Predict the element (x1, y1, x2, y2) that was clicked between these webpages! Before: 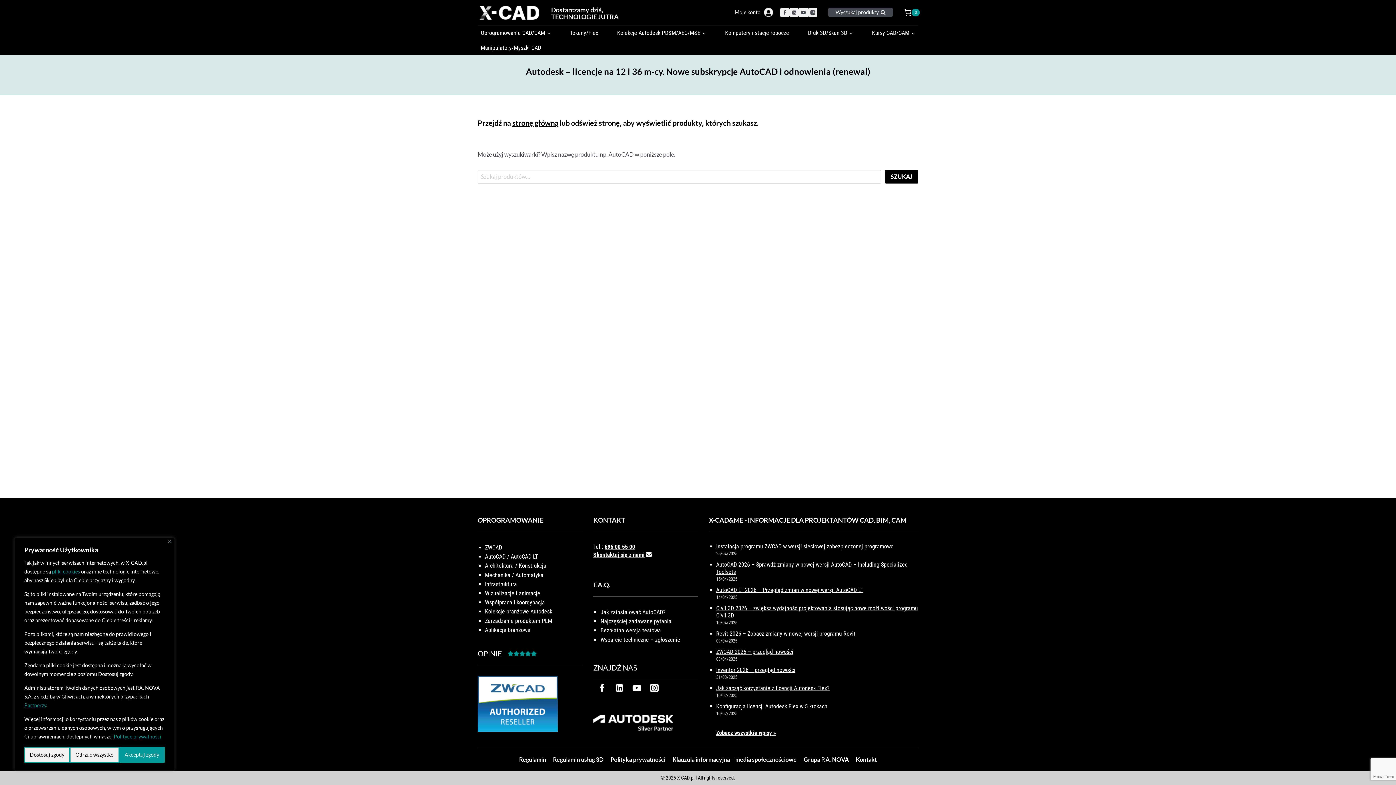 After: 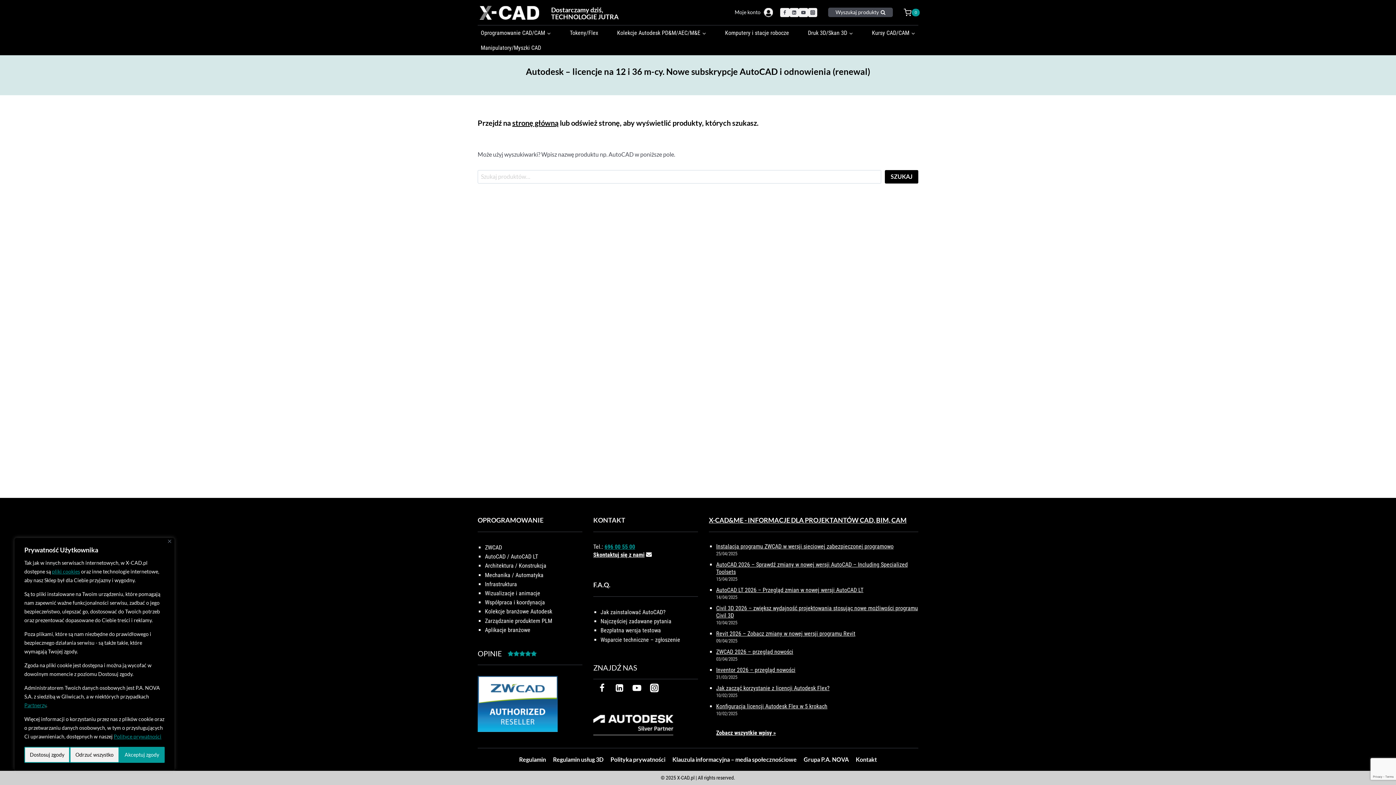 Action: bbox: (604, 543, 635, 550) label: 696 00 55 00